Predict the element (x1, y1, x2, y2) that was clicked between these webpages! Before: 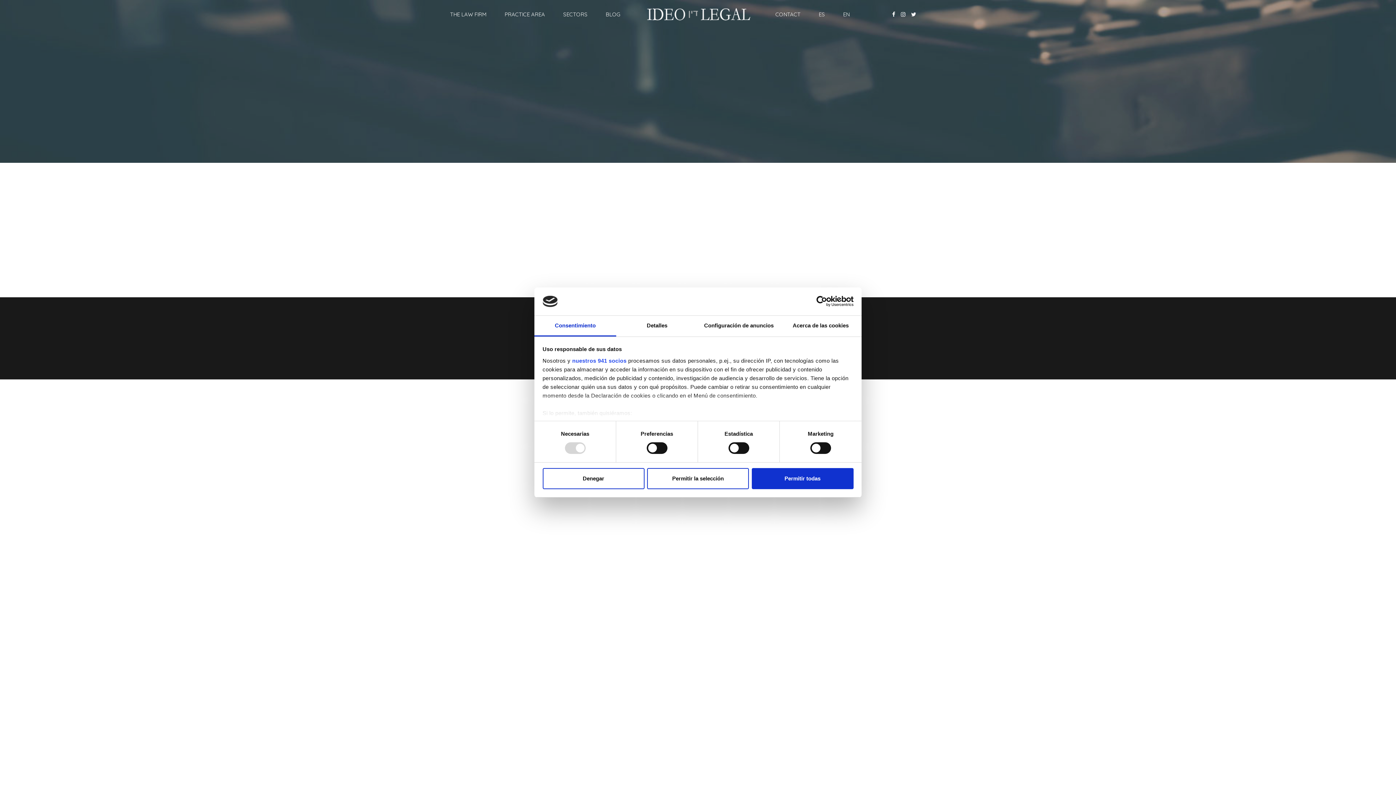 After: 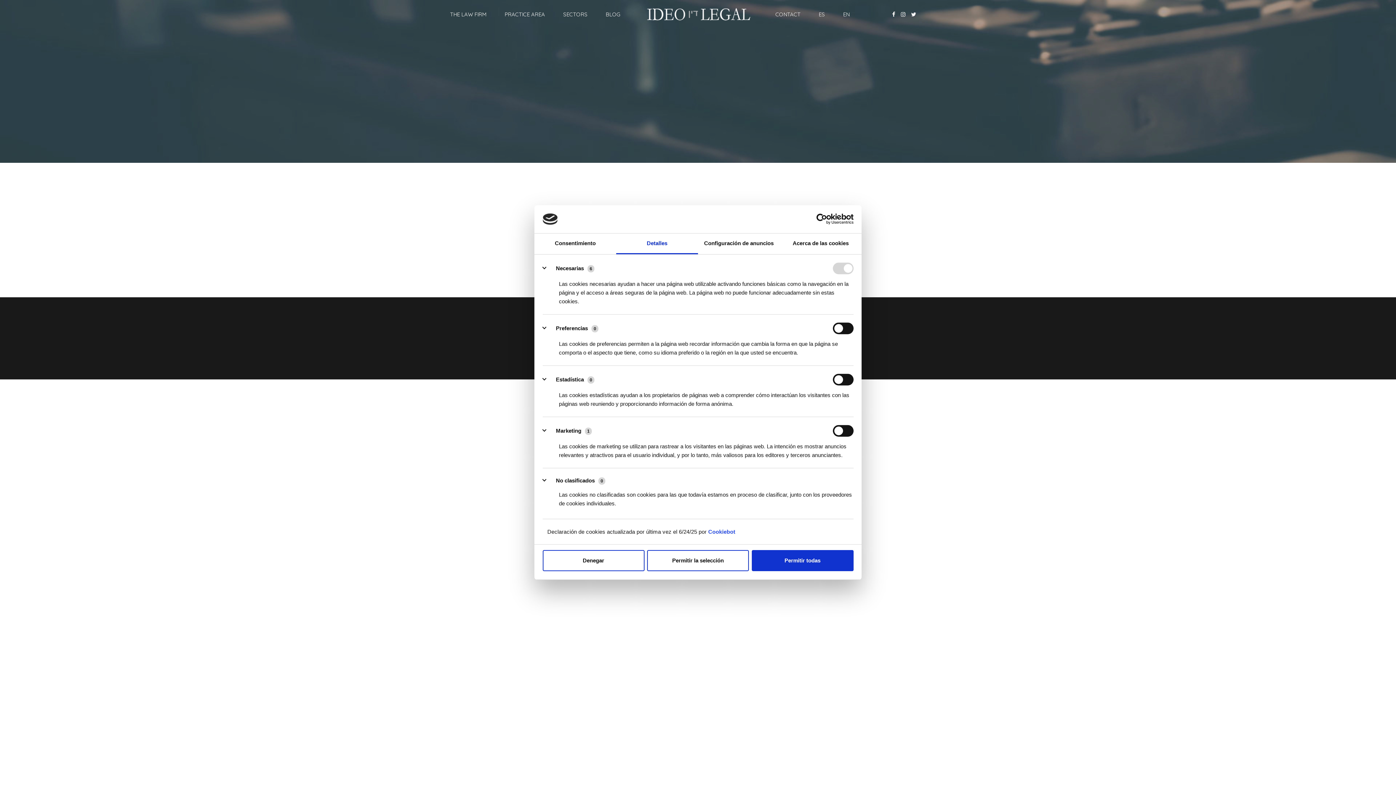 Action: label: Detalles bbox: (616, 315, 698, 336)